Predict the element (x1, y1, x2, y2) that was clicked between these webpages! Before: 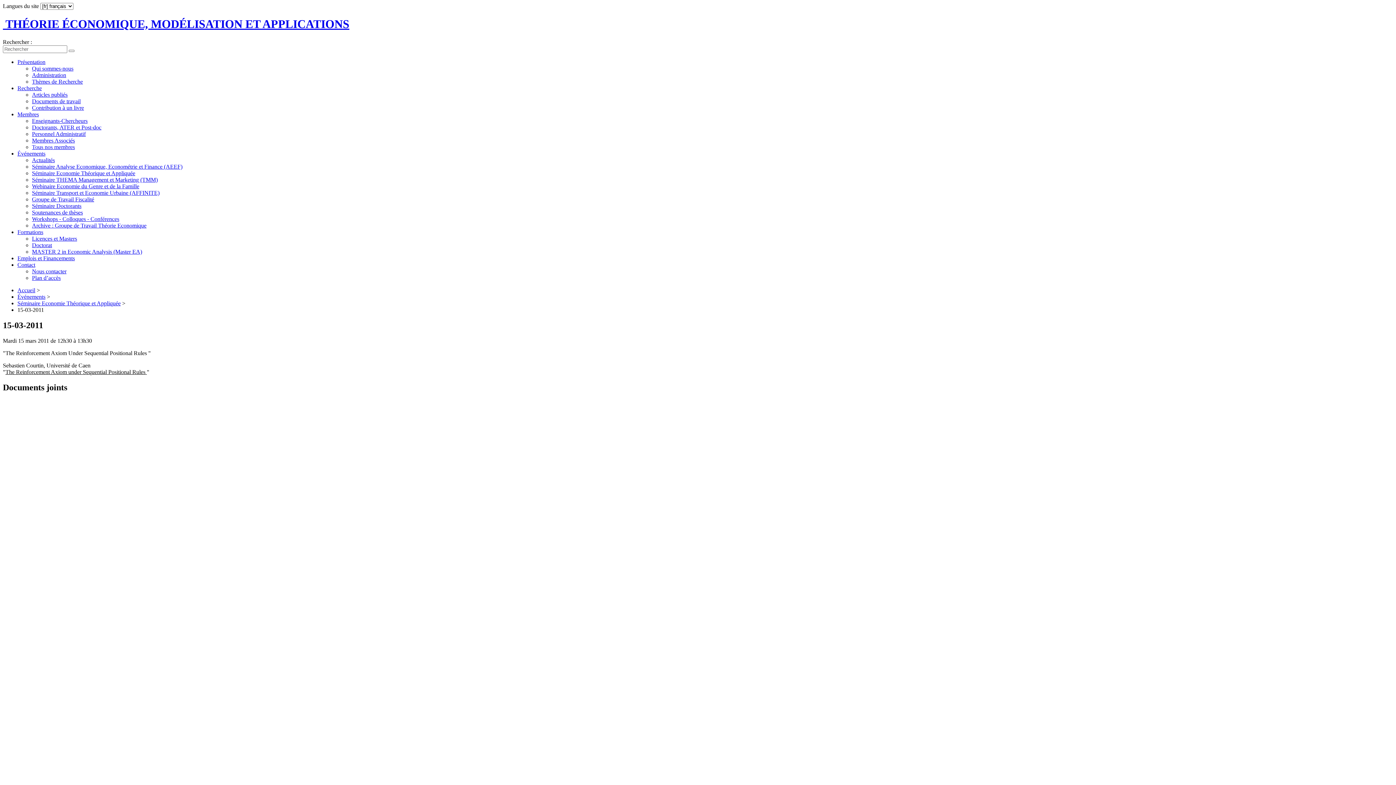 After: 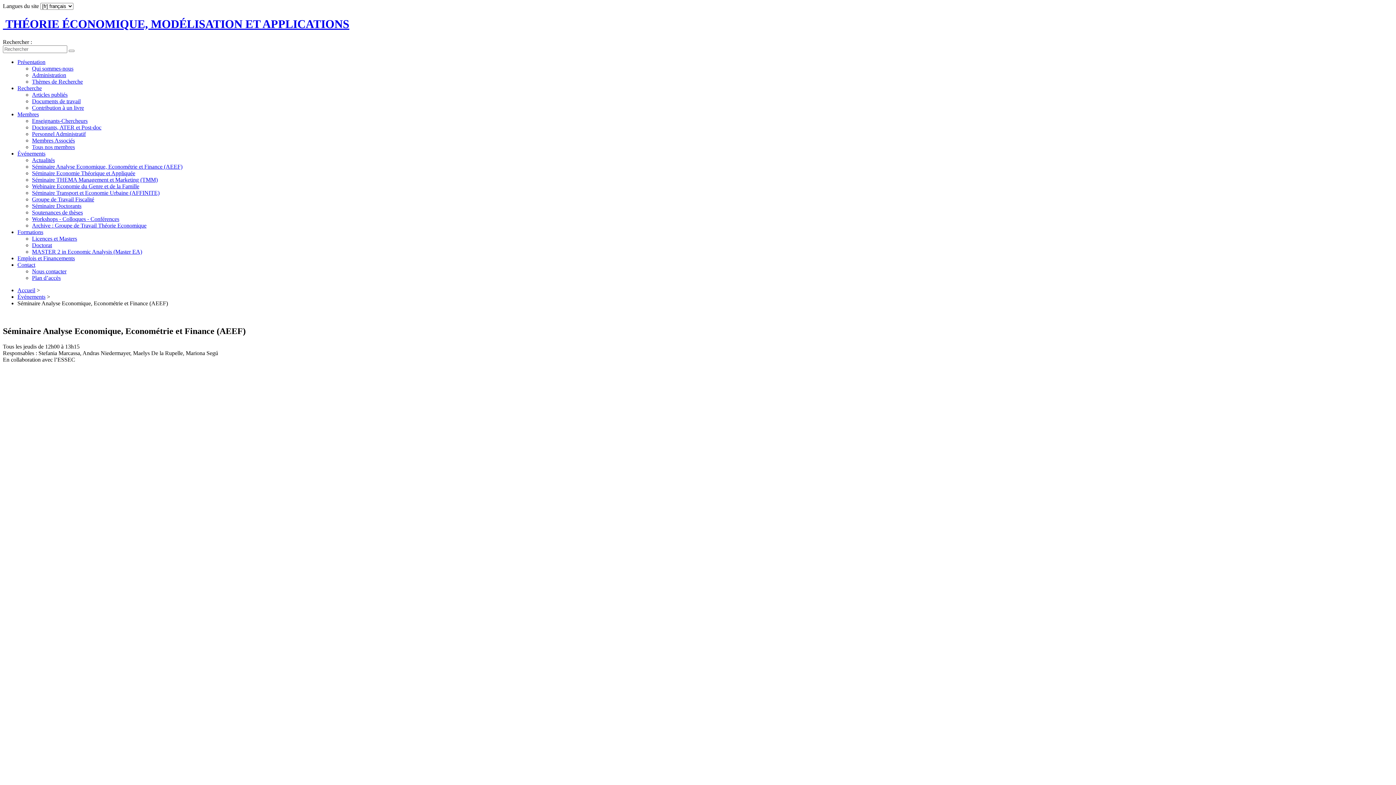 Action: bbox: (32, 163, 182, 169) label: Séminaire Analyse Economique, Econométrie et Finance (AEEF)